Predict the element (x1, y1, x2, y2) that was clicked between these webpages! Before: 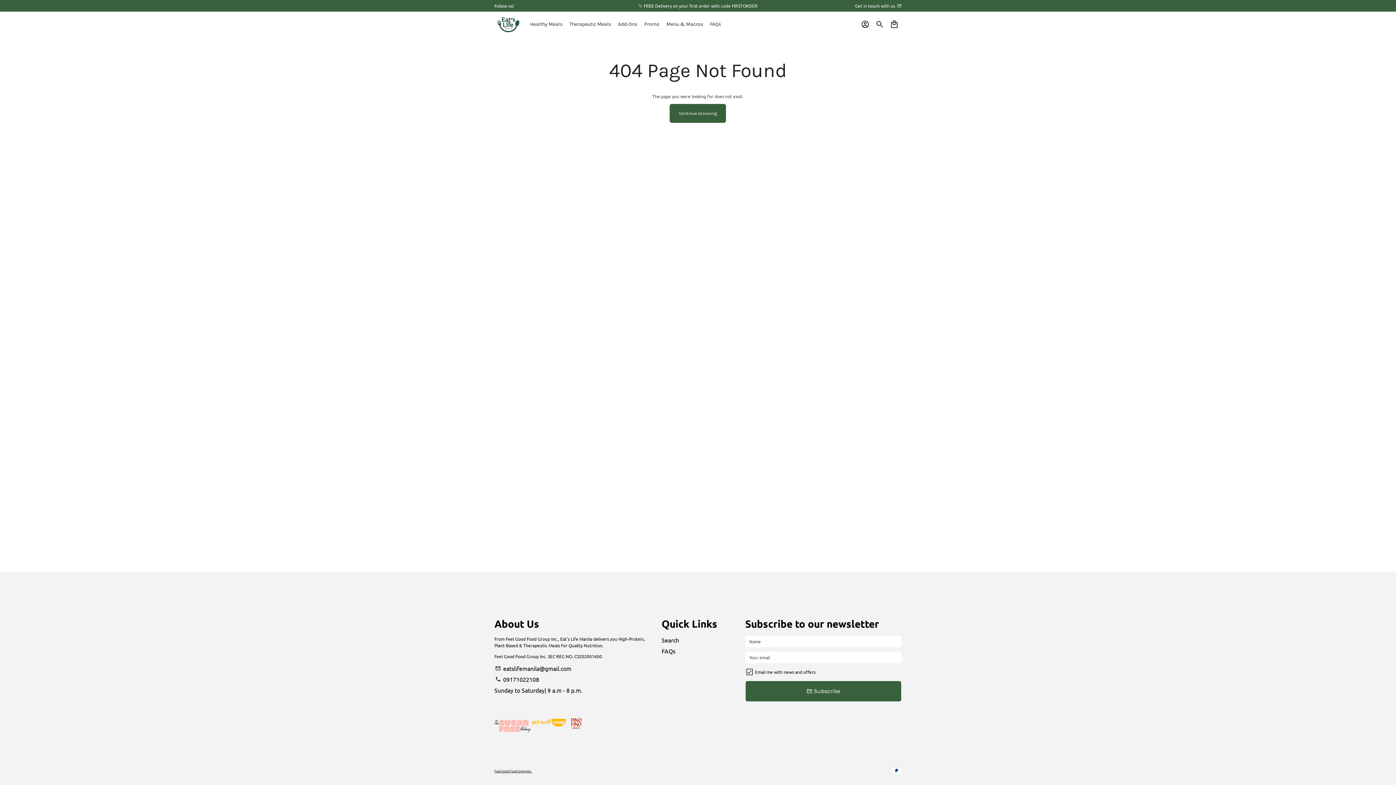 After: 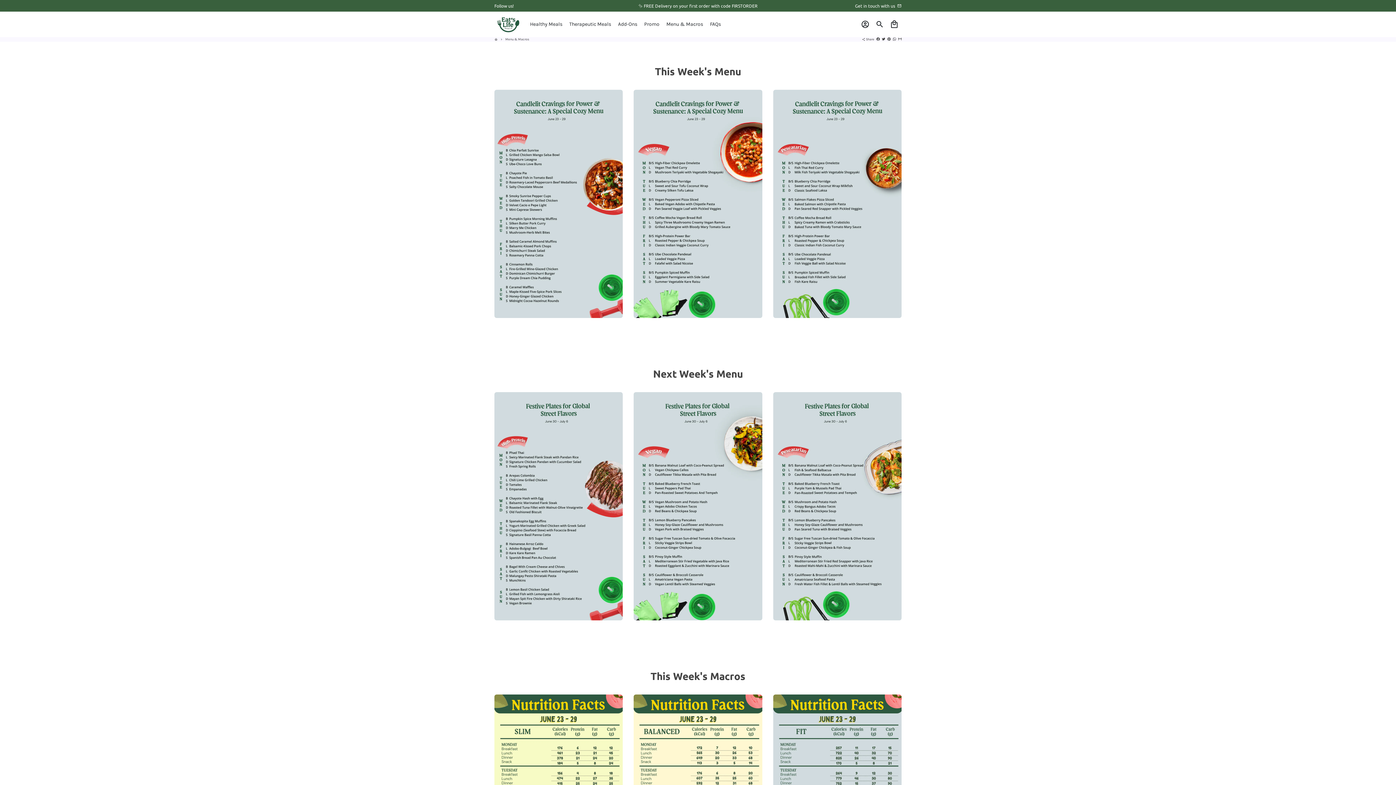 Action: label: Menu & Macros bbox: (663, 18, 706, 29)